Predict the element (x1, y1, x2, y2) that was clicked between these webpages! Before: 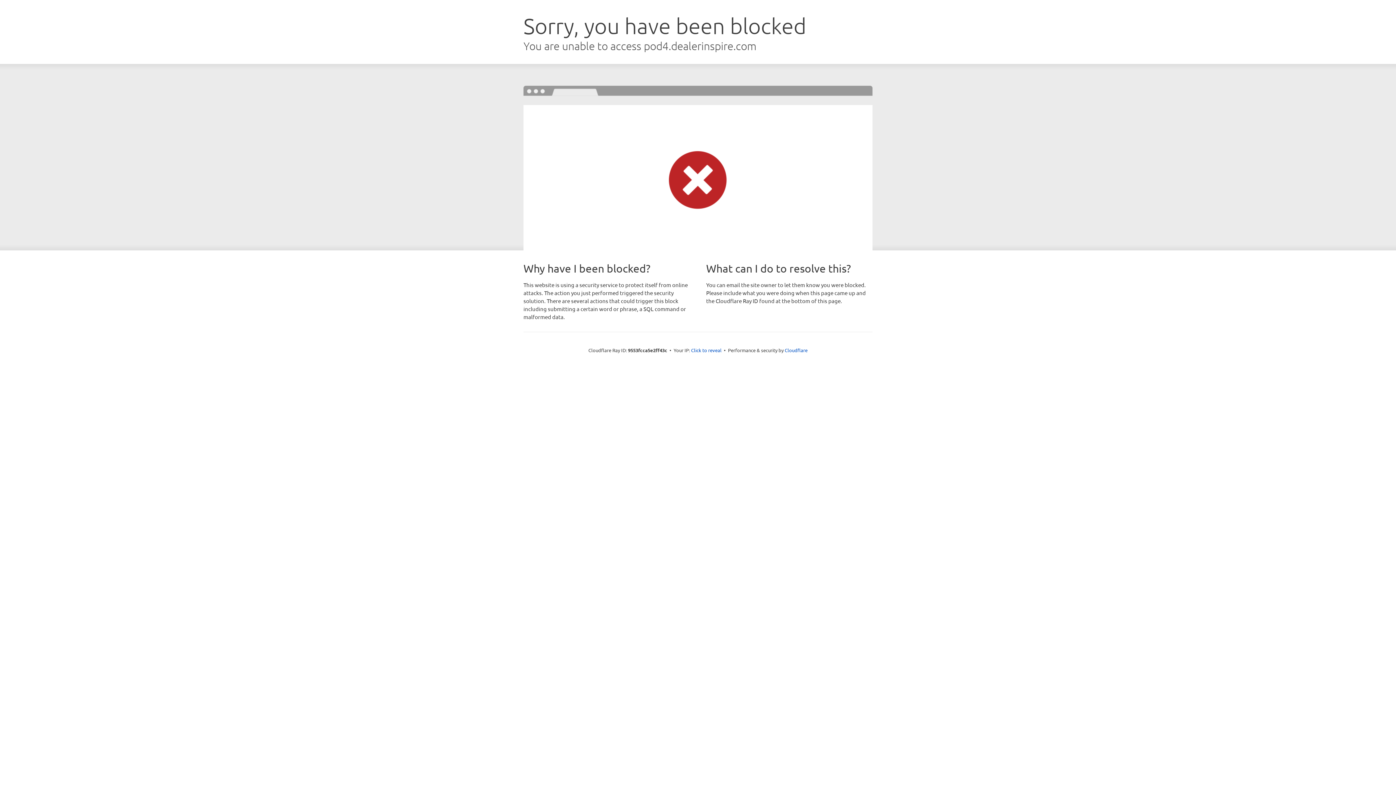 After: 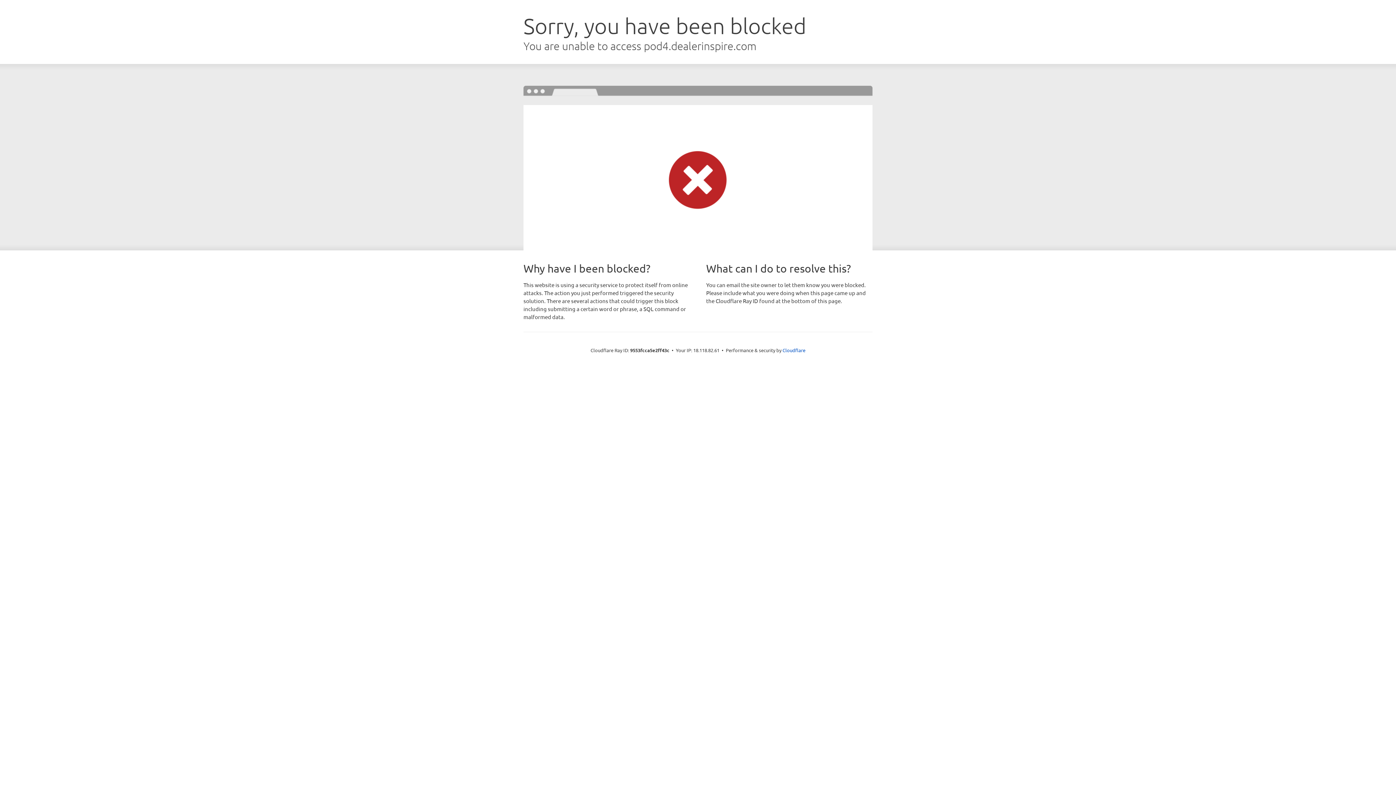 Action: bbox: (691, 346, 721, 353) label: Click to reveal